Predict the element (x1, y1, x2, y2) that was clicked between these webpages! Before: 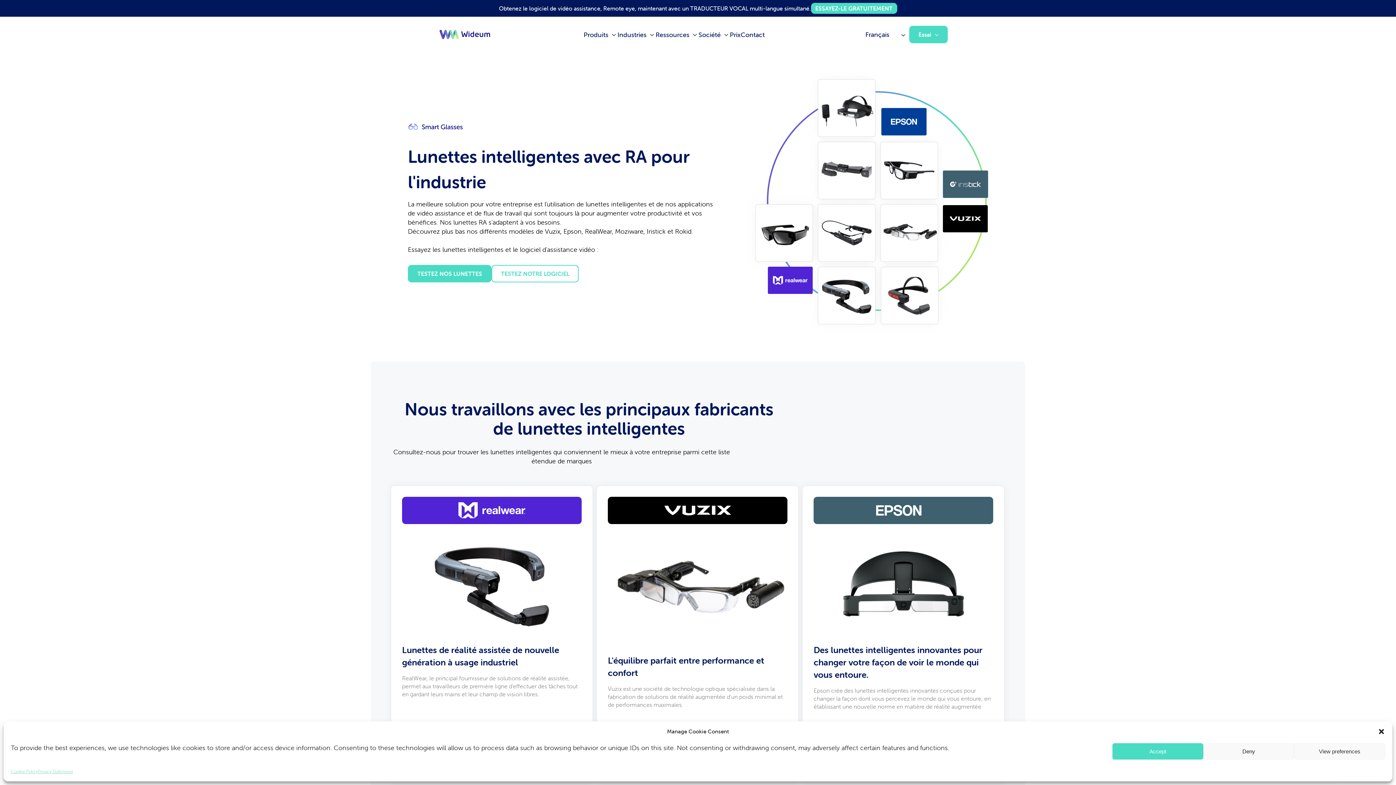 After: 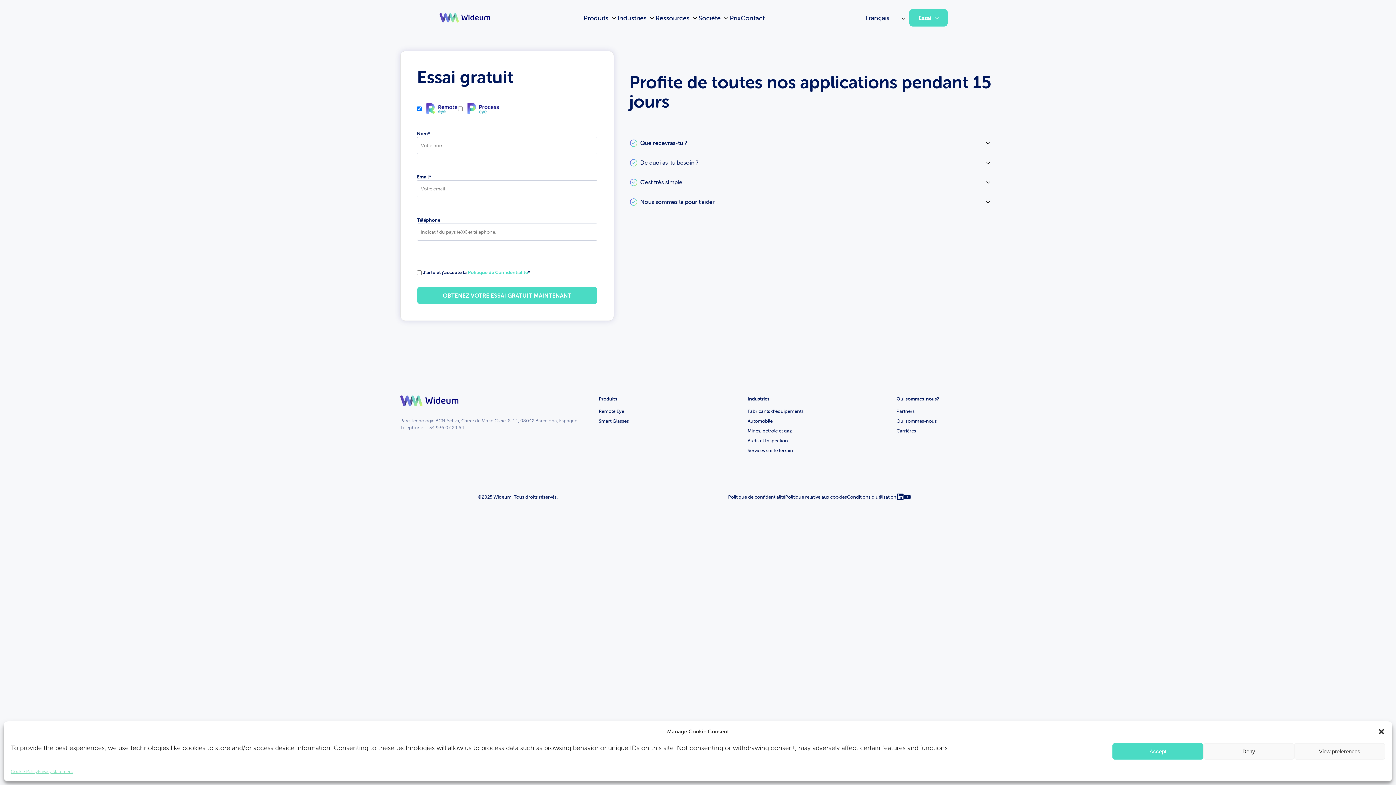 Action: label: TESTEZ NOTRE LOGICIEL bbox: (491, 265, 578, 282)